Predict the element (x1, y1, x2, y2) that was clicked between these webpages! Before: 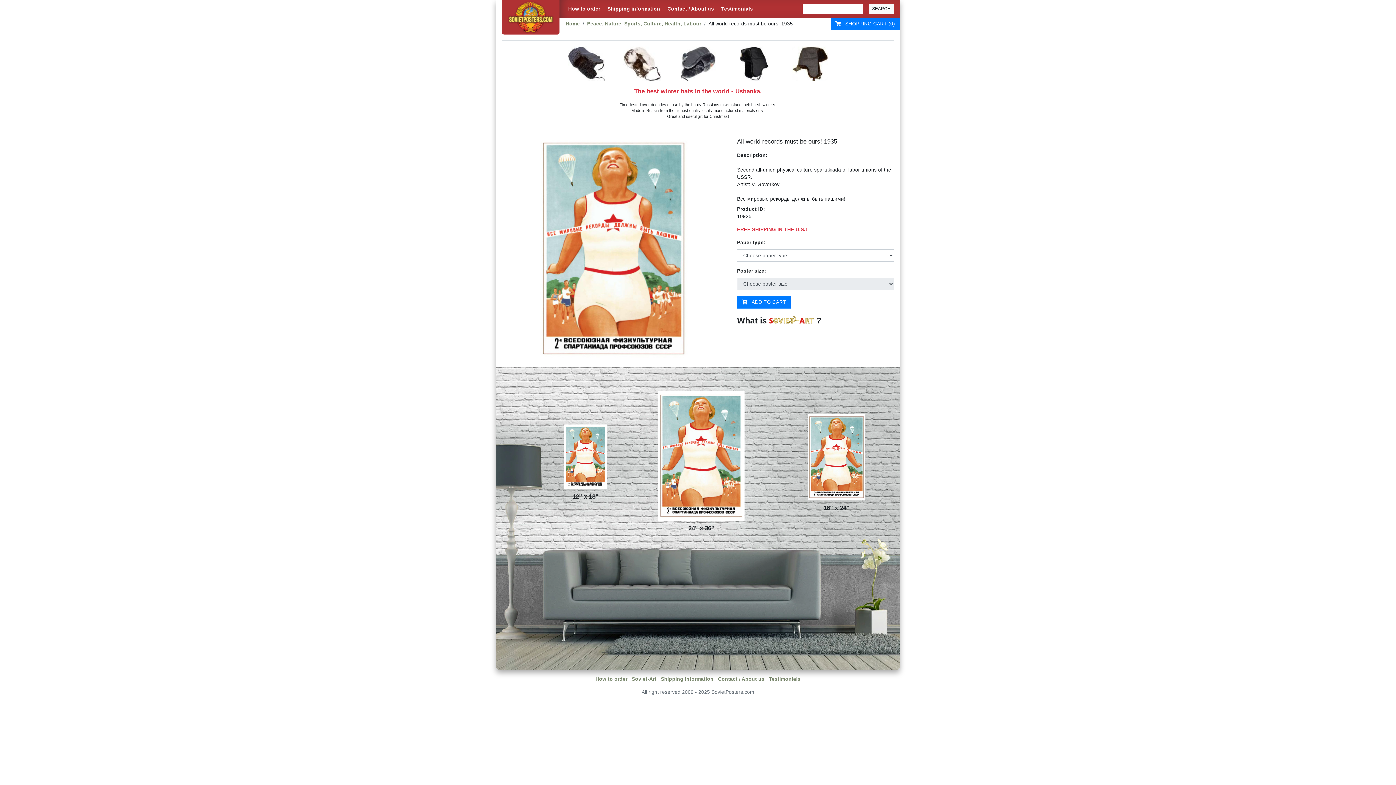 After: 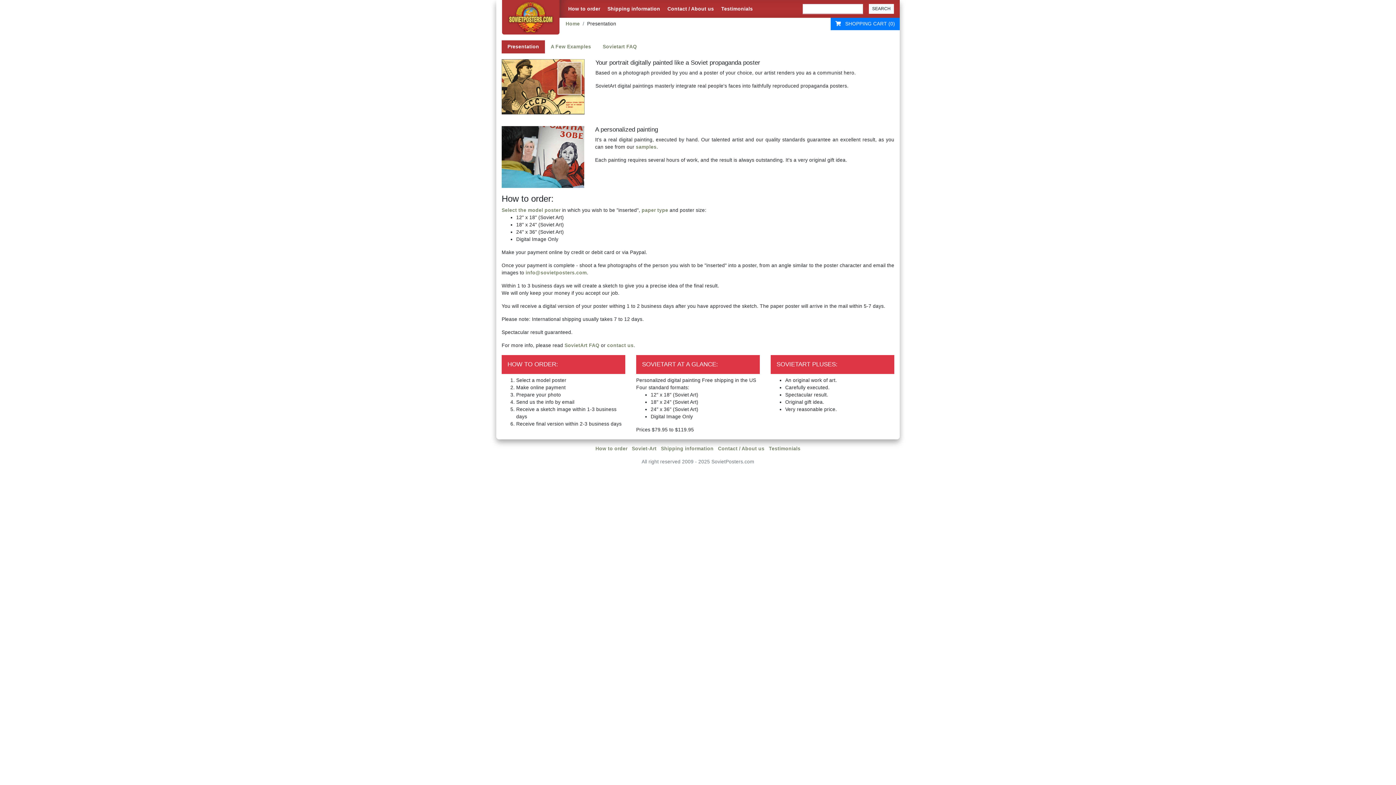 Action: bbox: (632, 676, 656, 682) label: Soviet-Art